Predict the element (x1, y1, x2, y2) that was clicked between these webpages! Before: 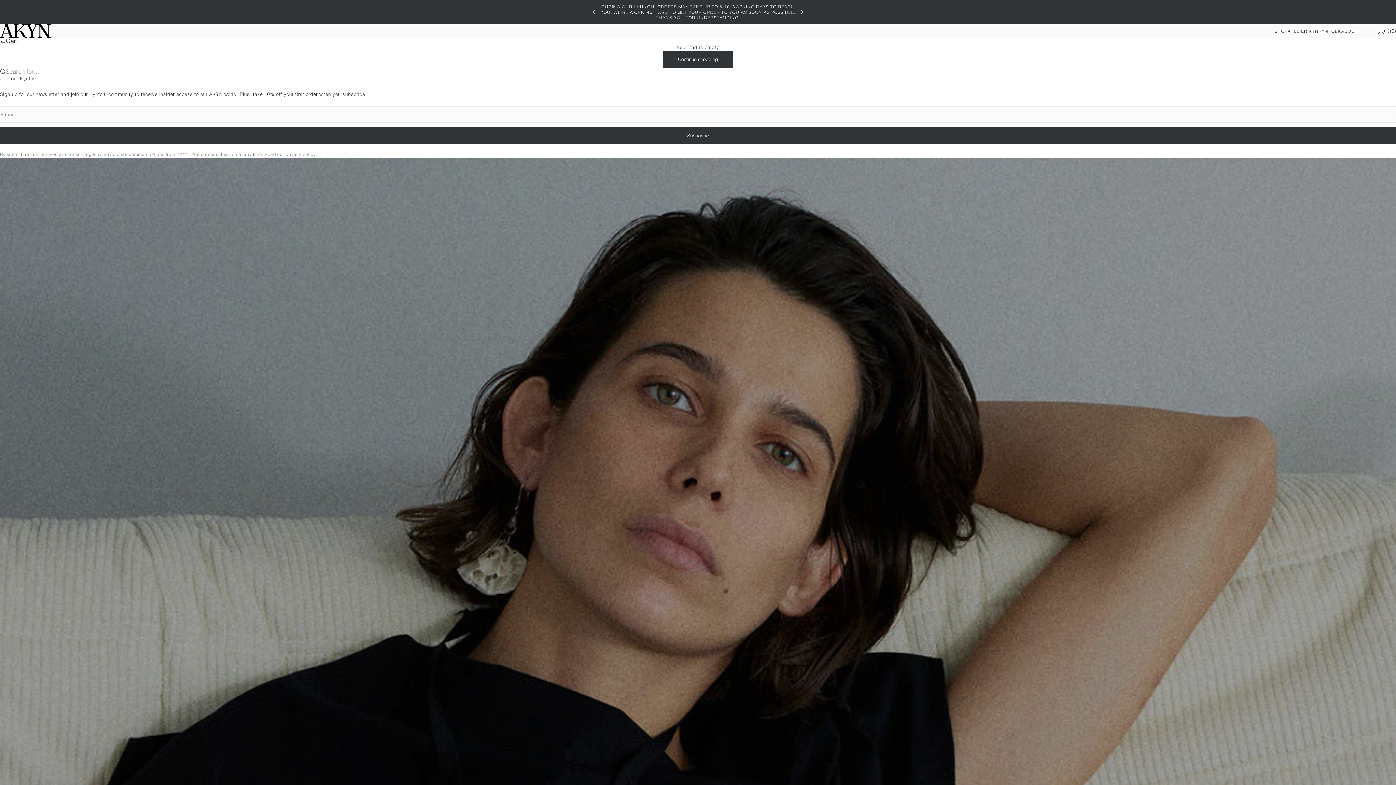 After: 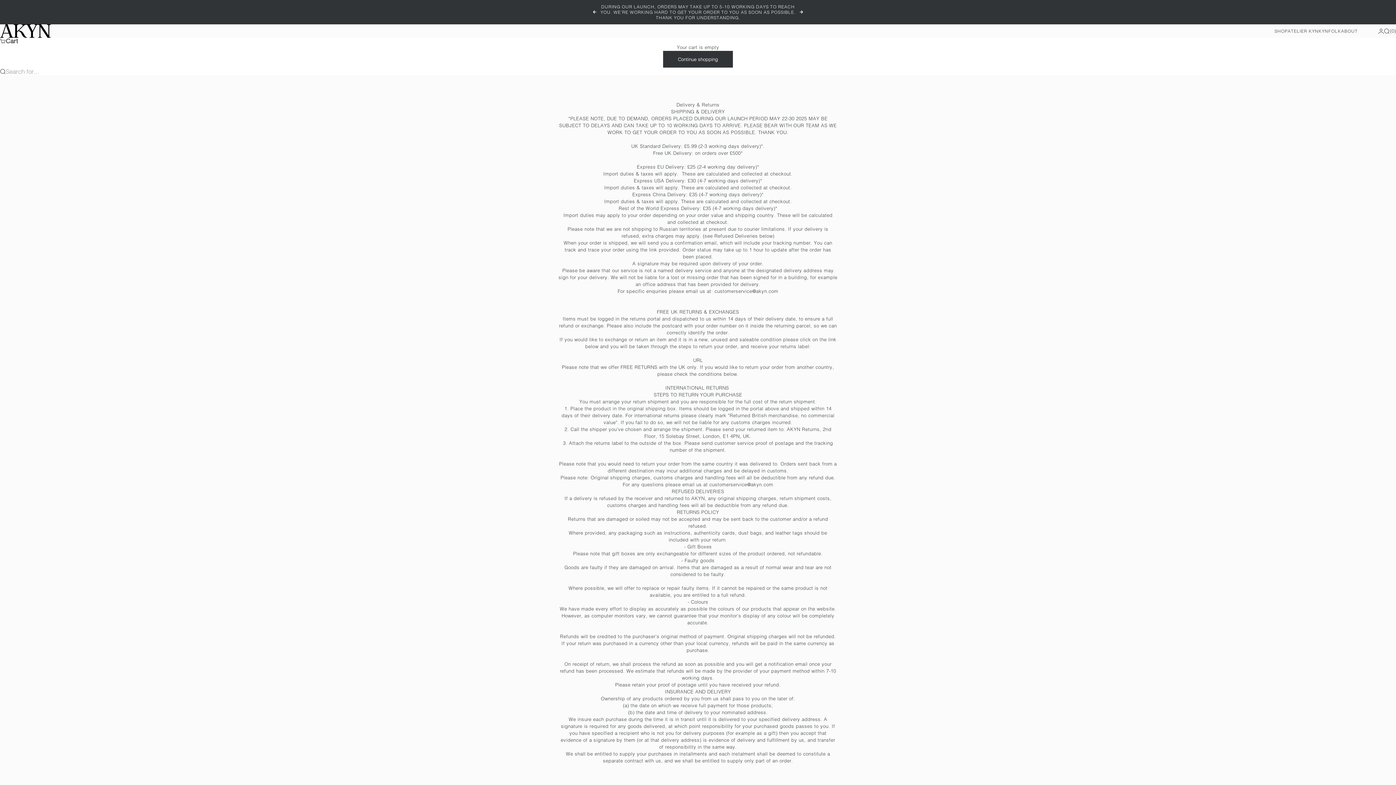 Action: bbox: (657, 4, 677, 9) label: ORDERS